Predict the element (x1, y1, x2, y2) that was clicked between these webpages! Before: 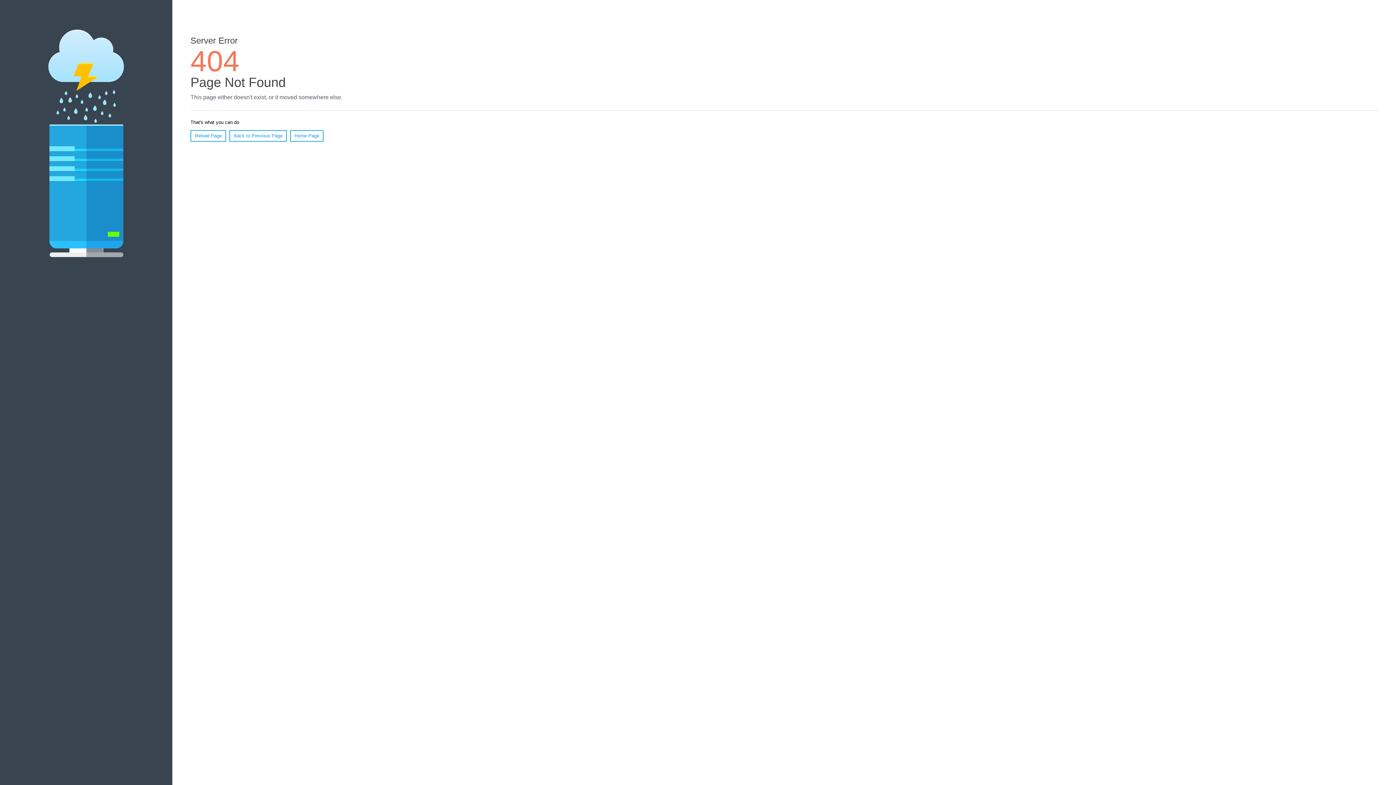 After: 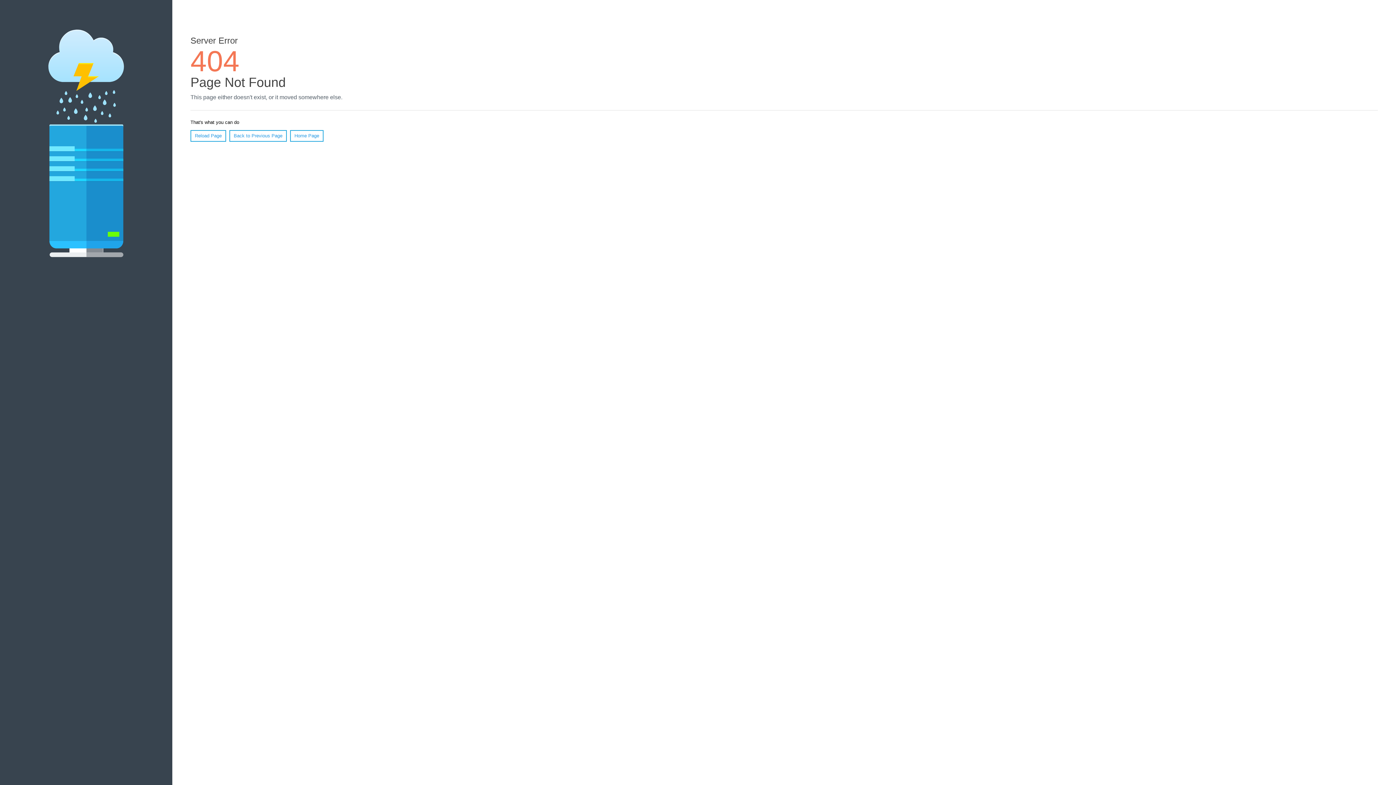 Action: label: Reload Page bbox: (190, 130, 226, 141)